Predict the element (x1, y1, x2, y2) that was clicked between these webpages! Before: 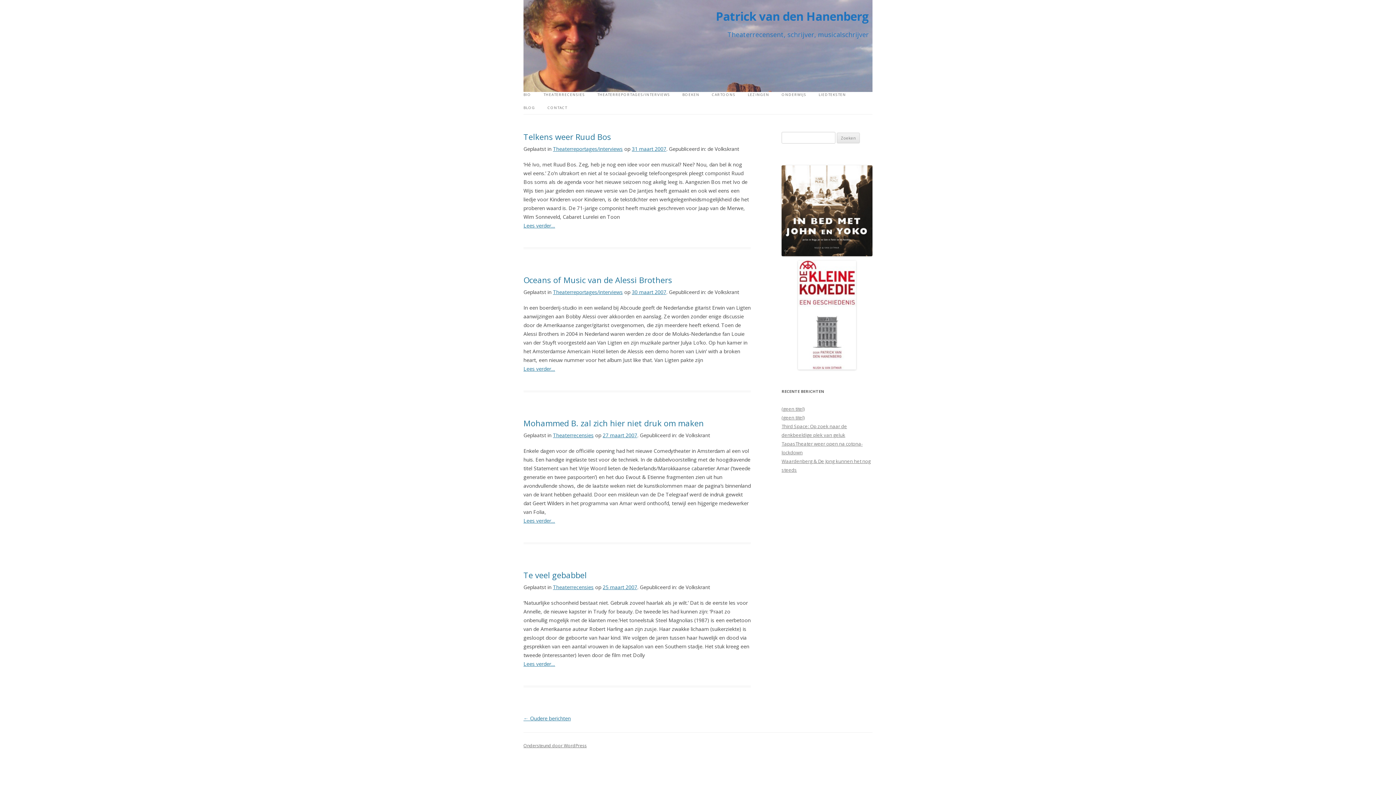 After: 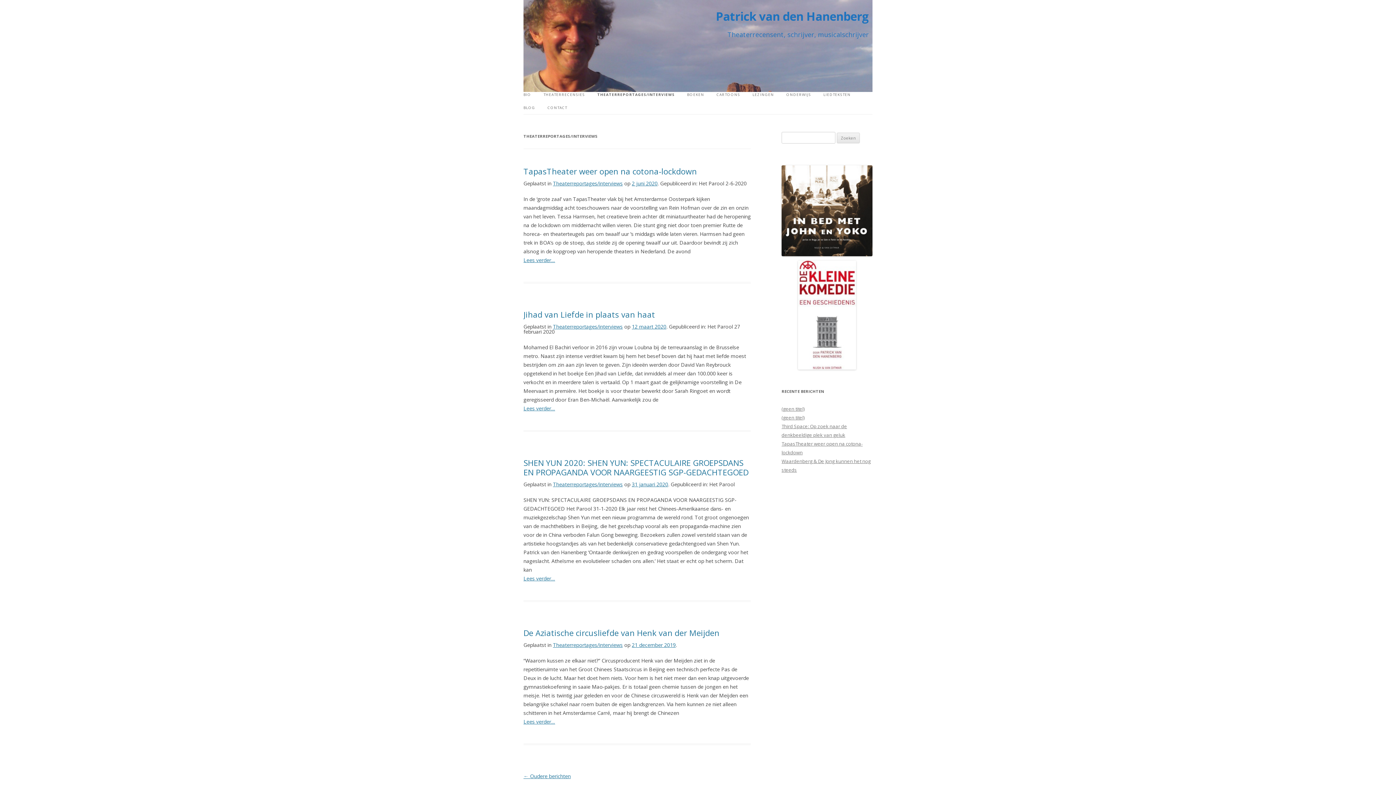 Action: label: THEATERREPORTAGES/INTERVIEWS bbox: (597, 88, 670, 101)